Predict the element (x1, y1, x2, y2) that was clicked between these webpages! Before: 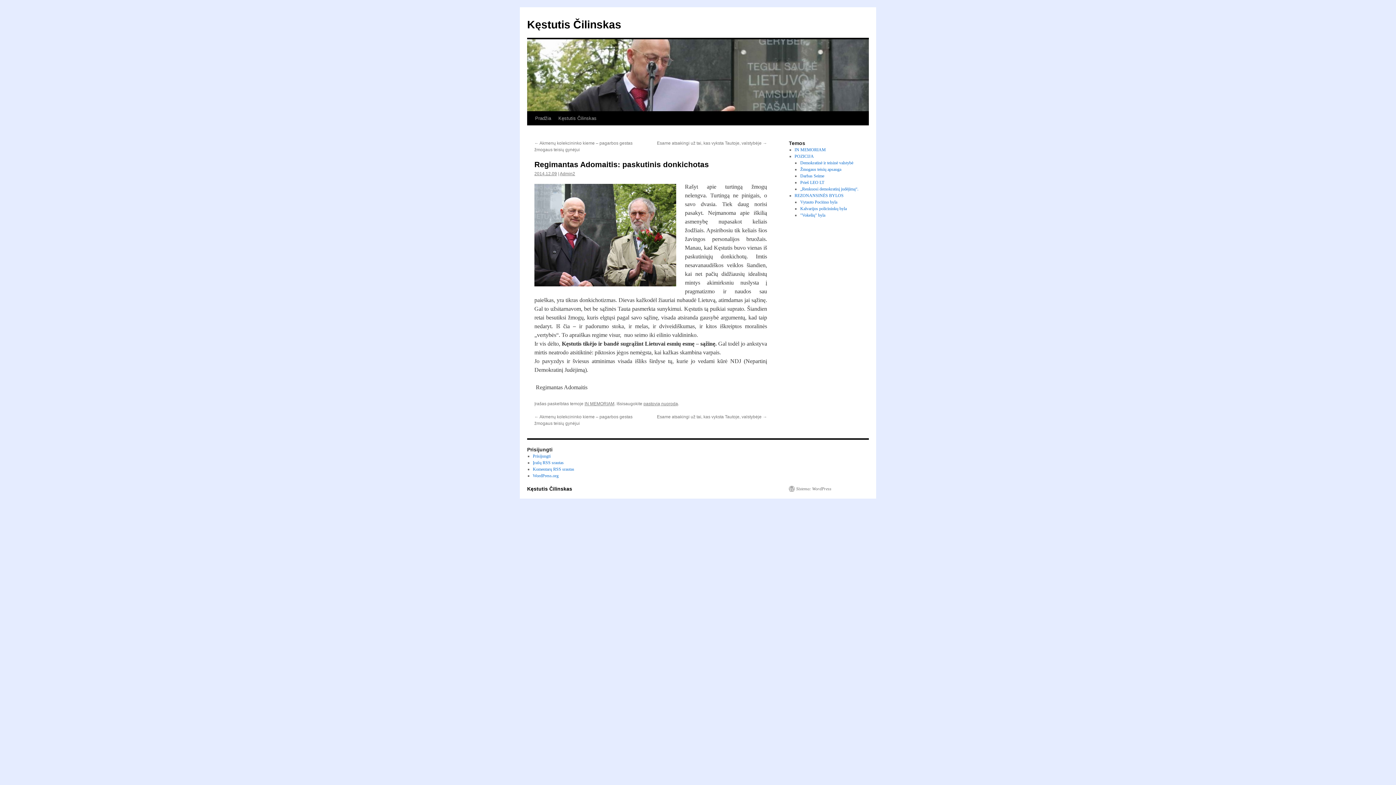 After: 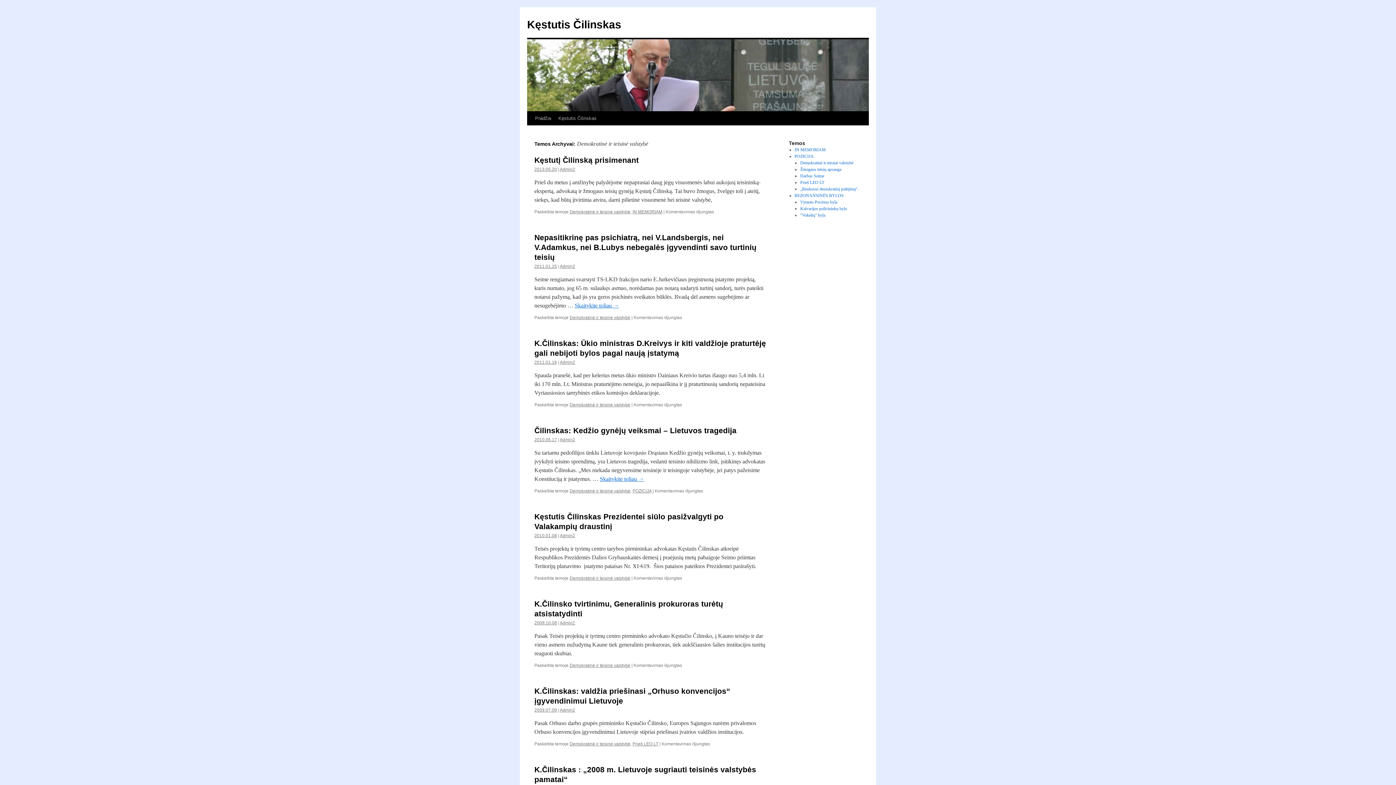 Action: label: Demokratinė ir teisinė valstybė bbox: (800, 160, 853, 165)